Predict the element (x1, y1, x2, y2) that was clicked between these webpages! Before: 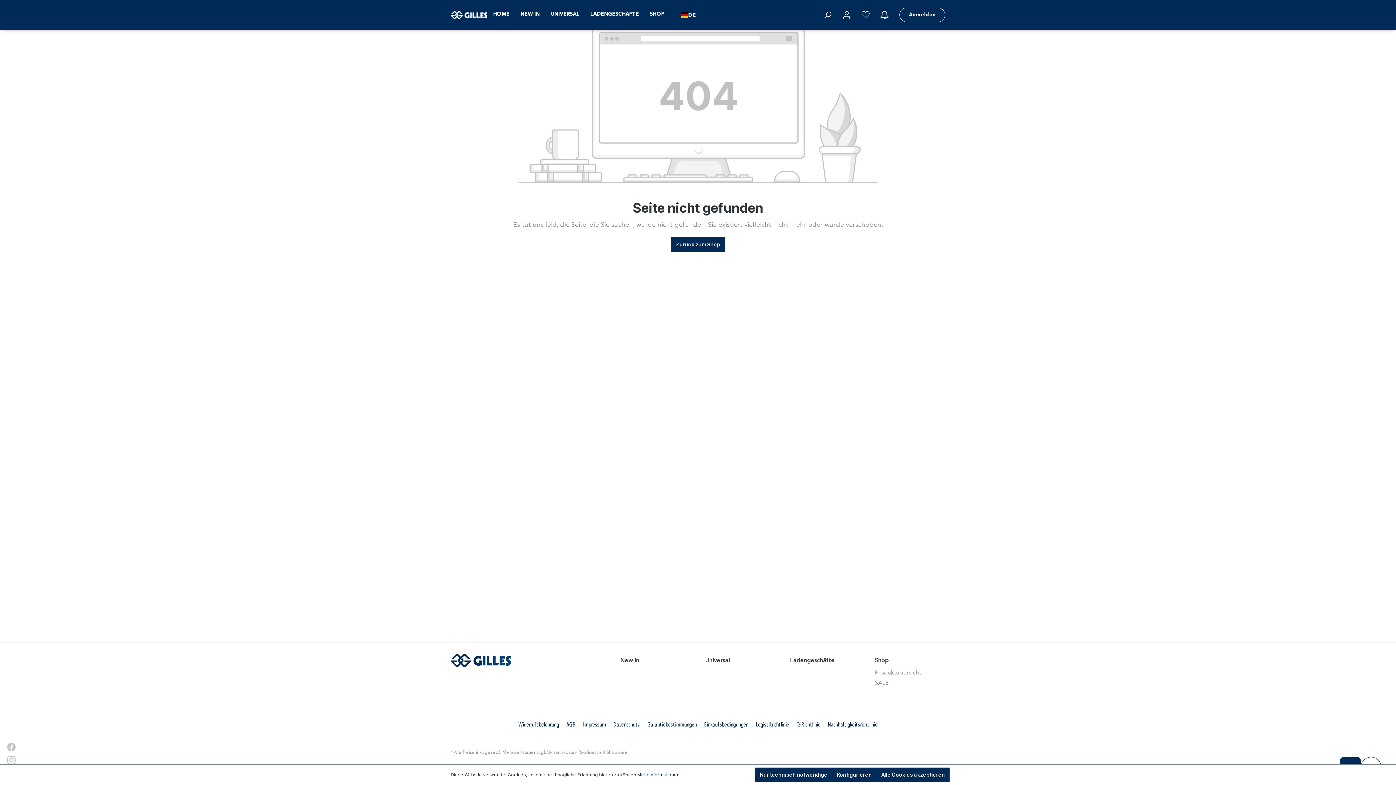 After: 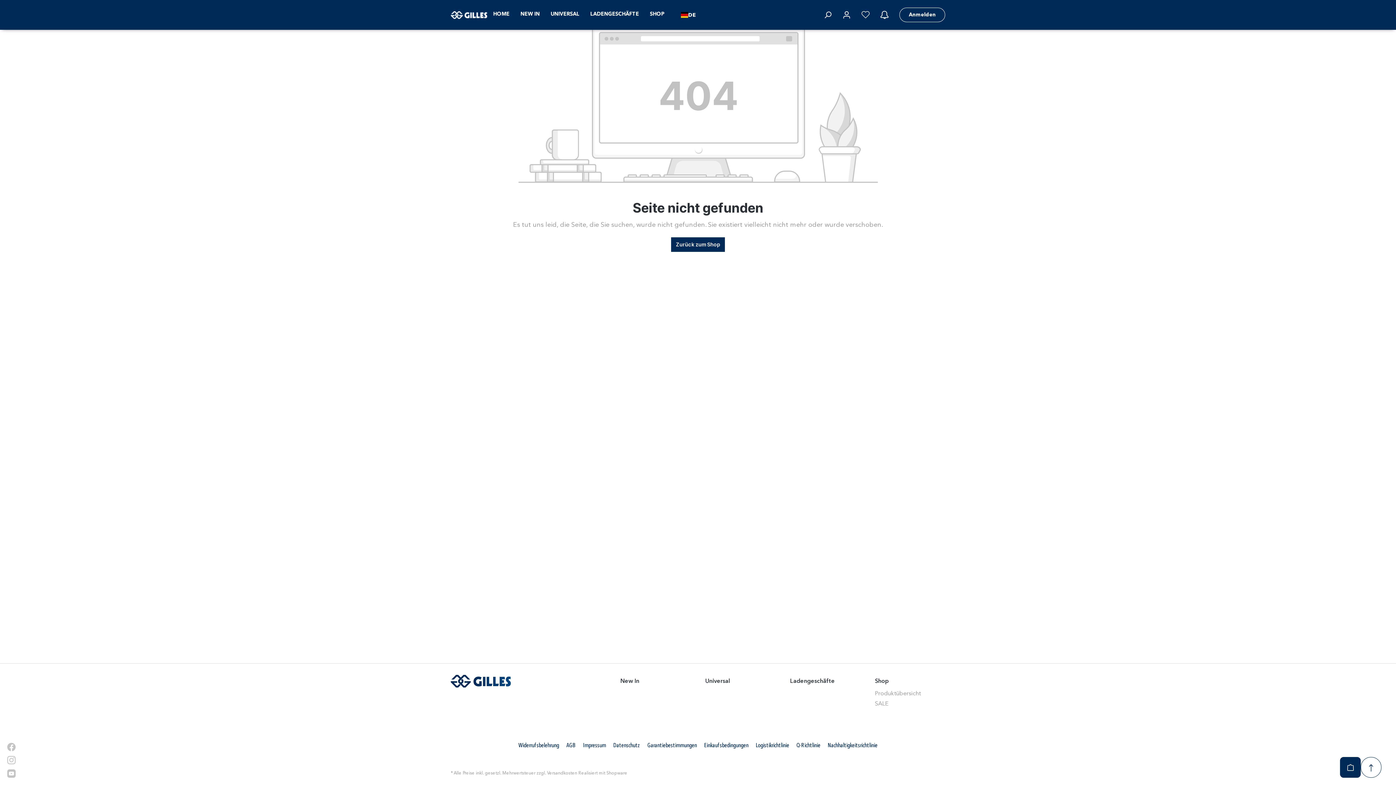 Action: label: Nur technisch notwendige bbox: (755, 768, 832, 782)